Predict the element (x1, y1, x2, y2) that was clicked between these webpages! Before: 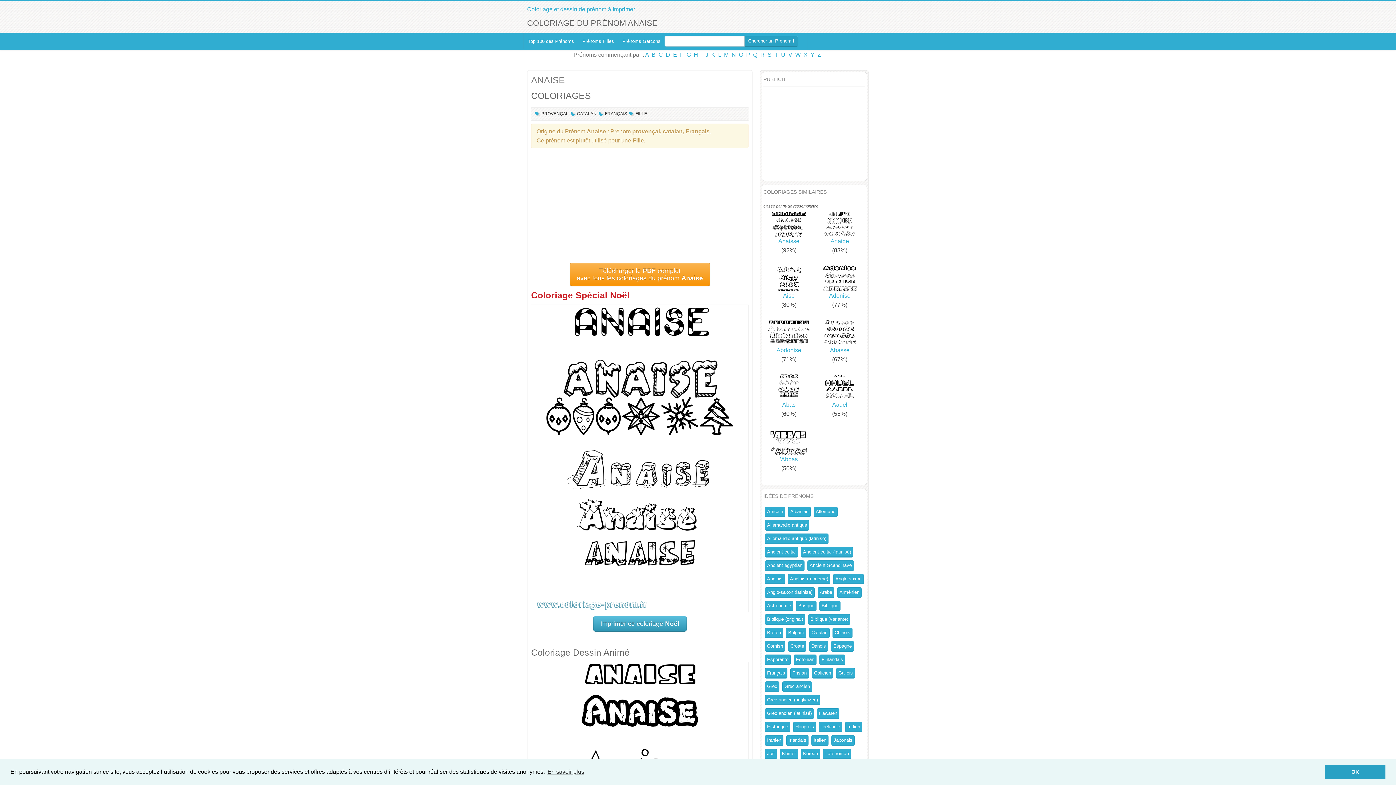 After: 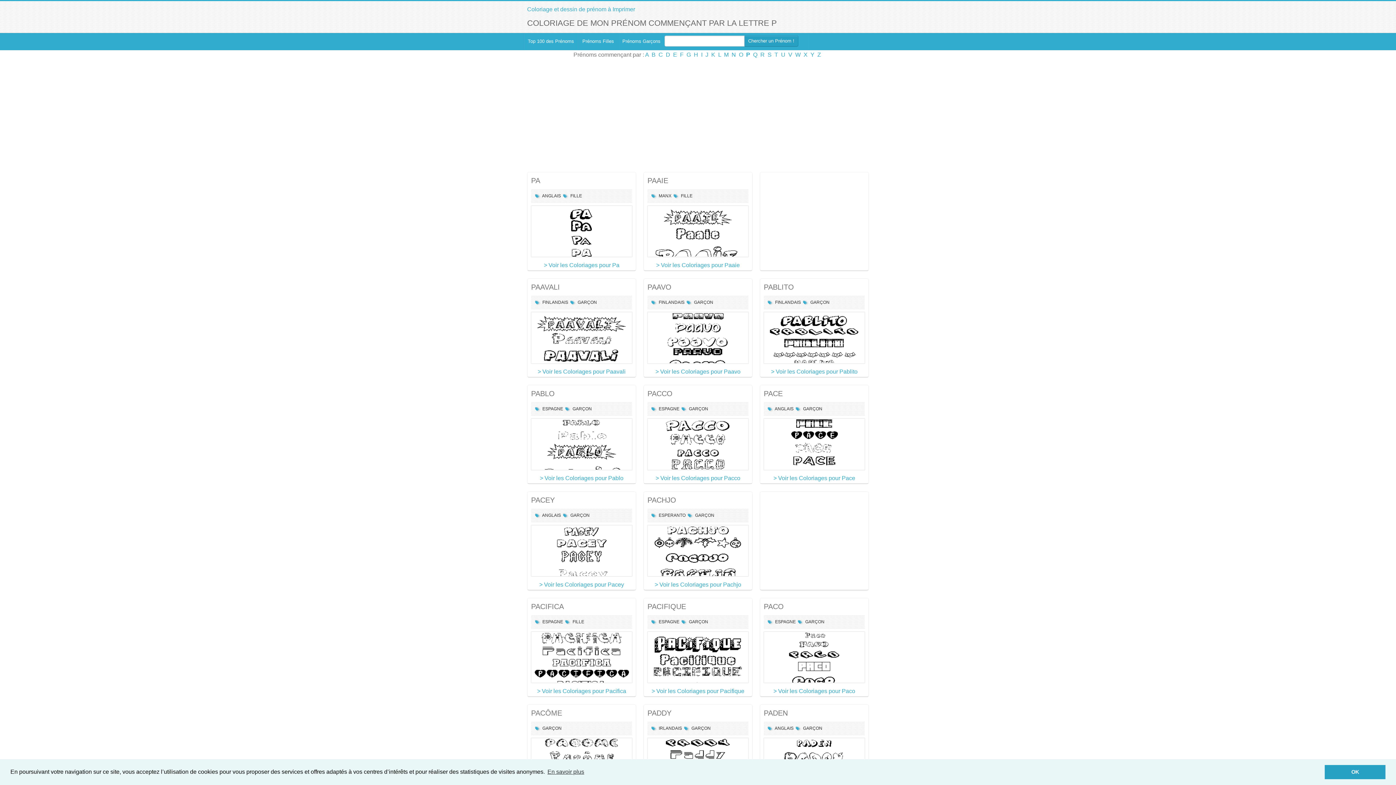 Action: label: P bbox: (746, 51, 750, 57)